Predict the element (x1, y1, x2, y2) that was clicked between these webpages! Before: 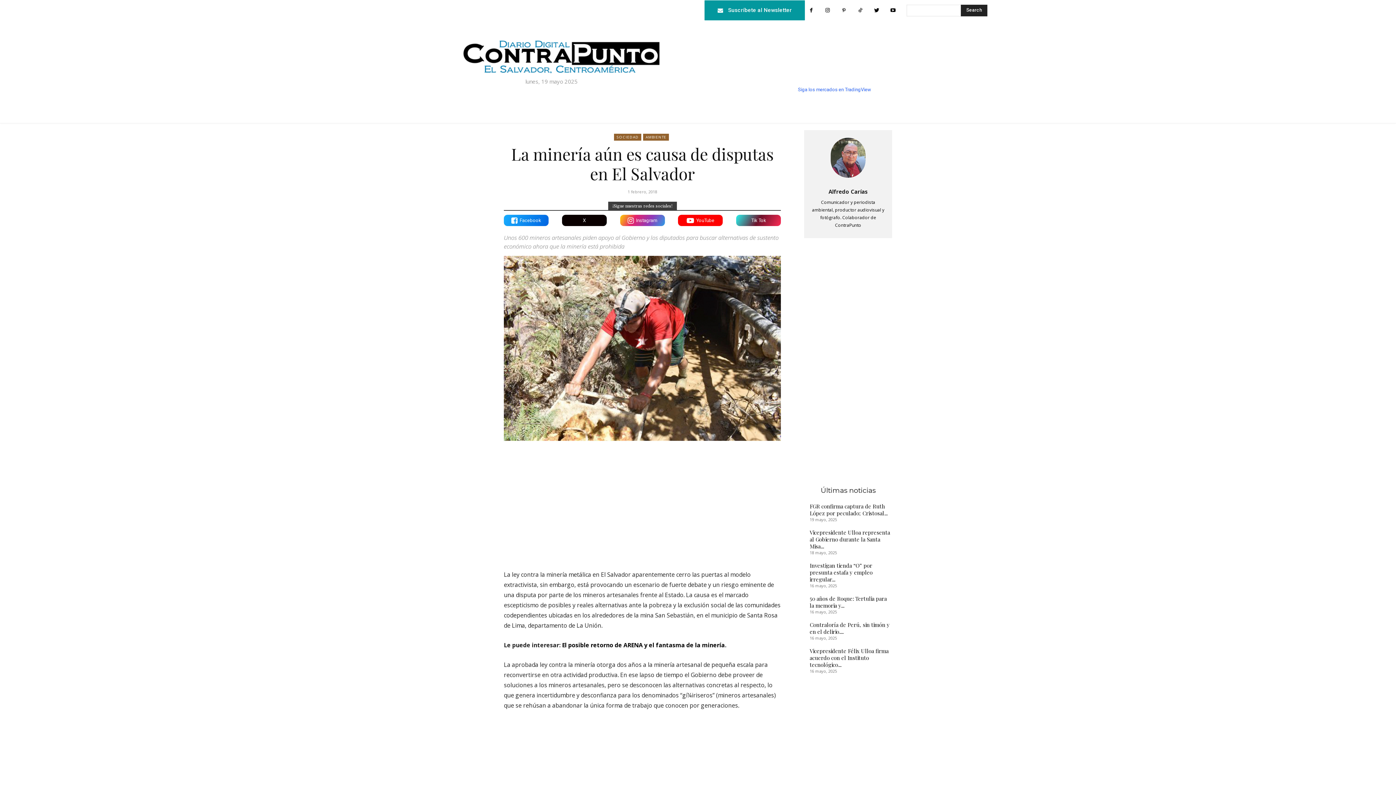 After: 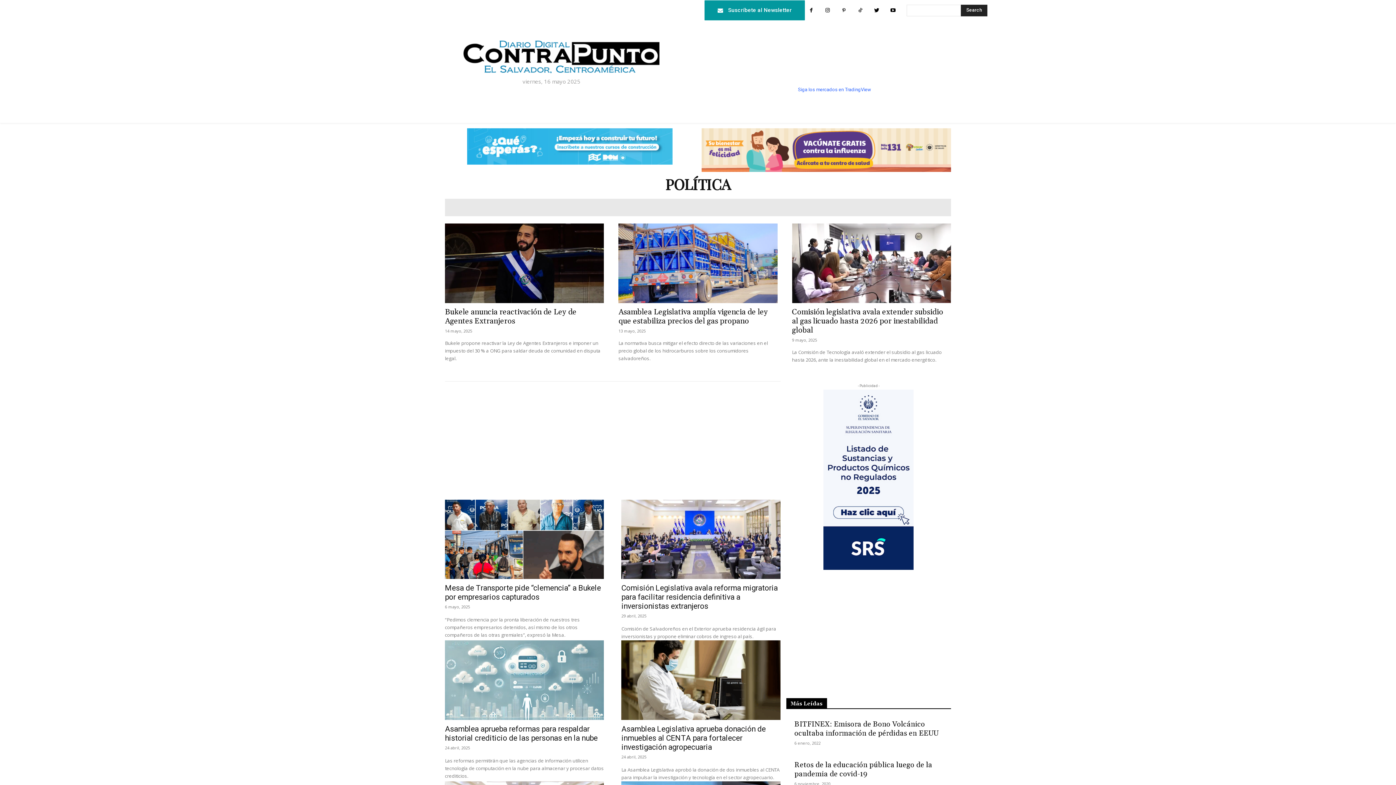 Action: bbox: (654, 102, 694, 122) label: POLÍTICA